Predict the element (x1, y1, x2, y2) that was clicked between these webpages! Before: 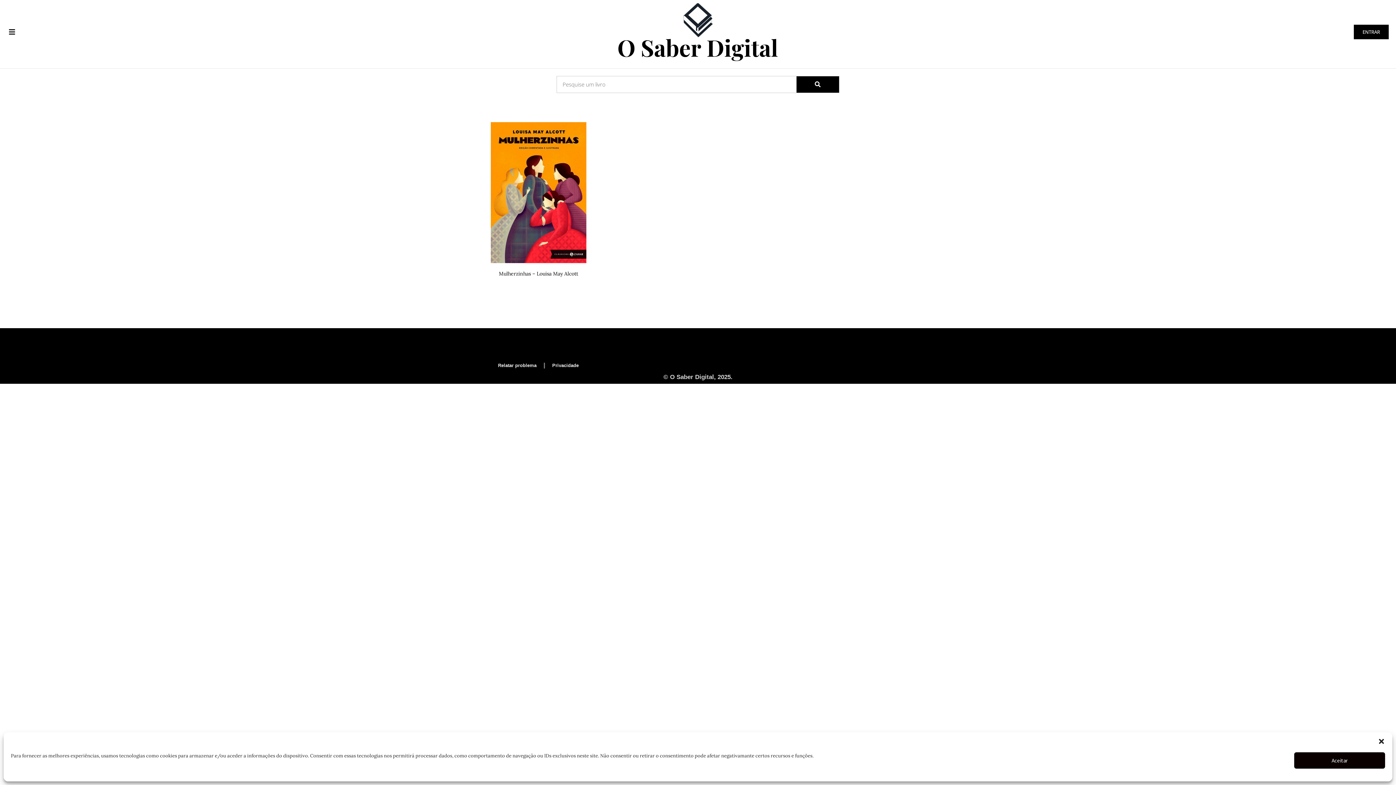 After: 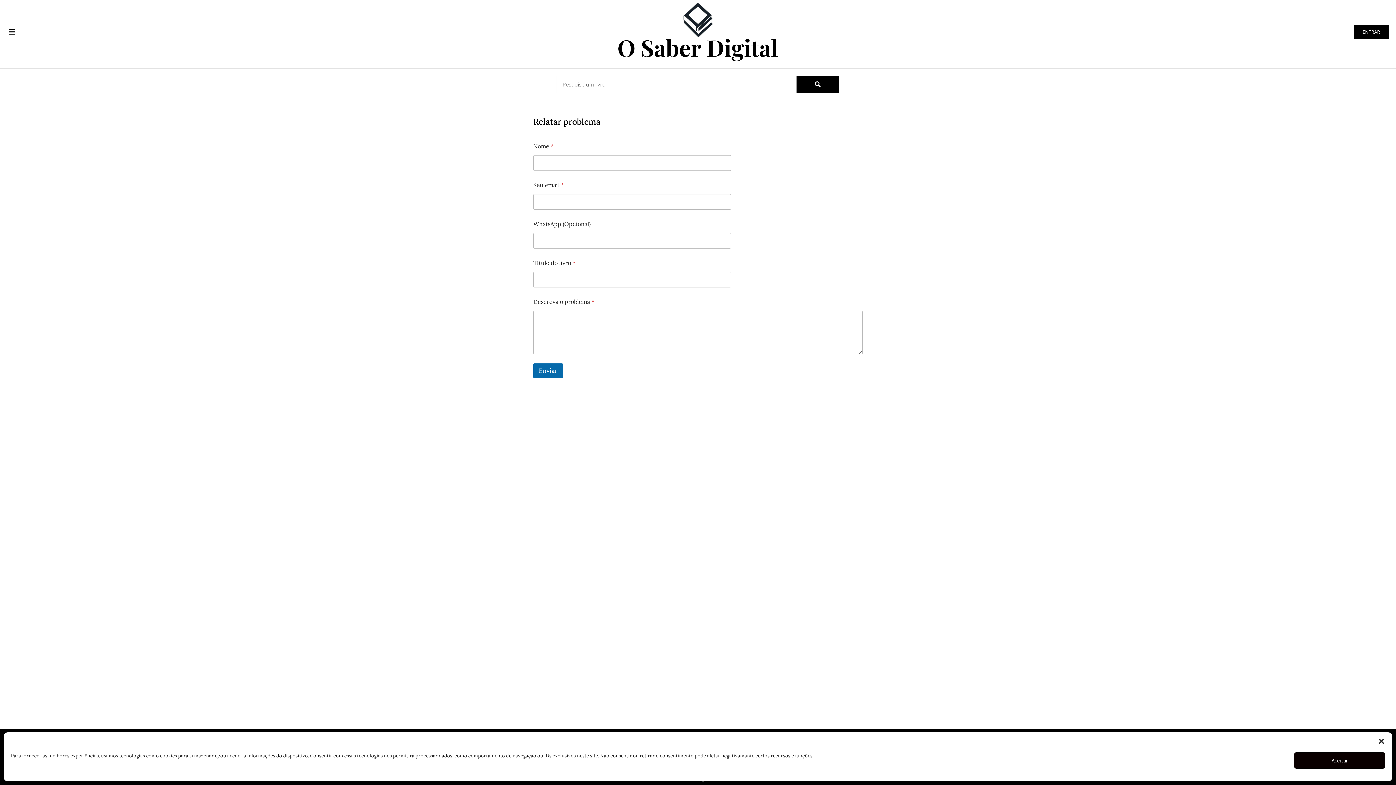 Action: bbox: (490, 357, 544, 374) label: Relatar problema